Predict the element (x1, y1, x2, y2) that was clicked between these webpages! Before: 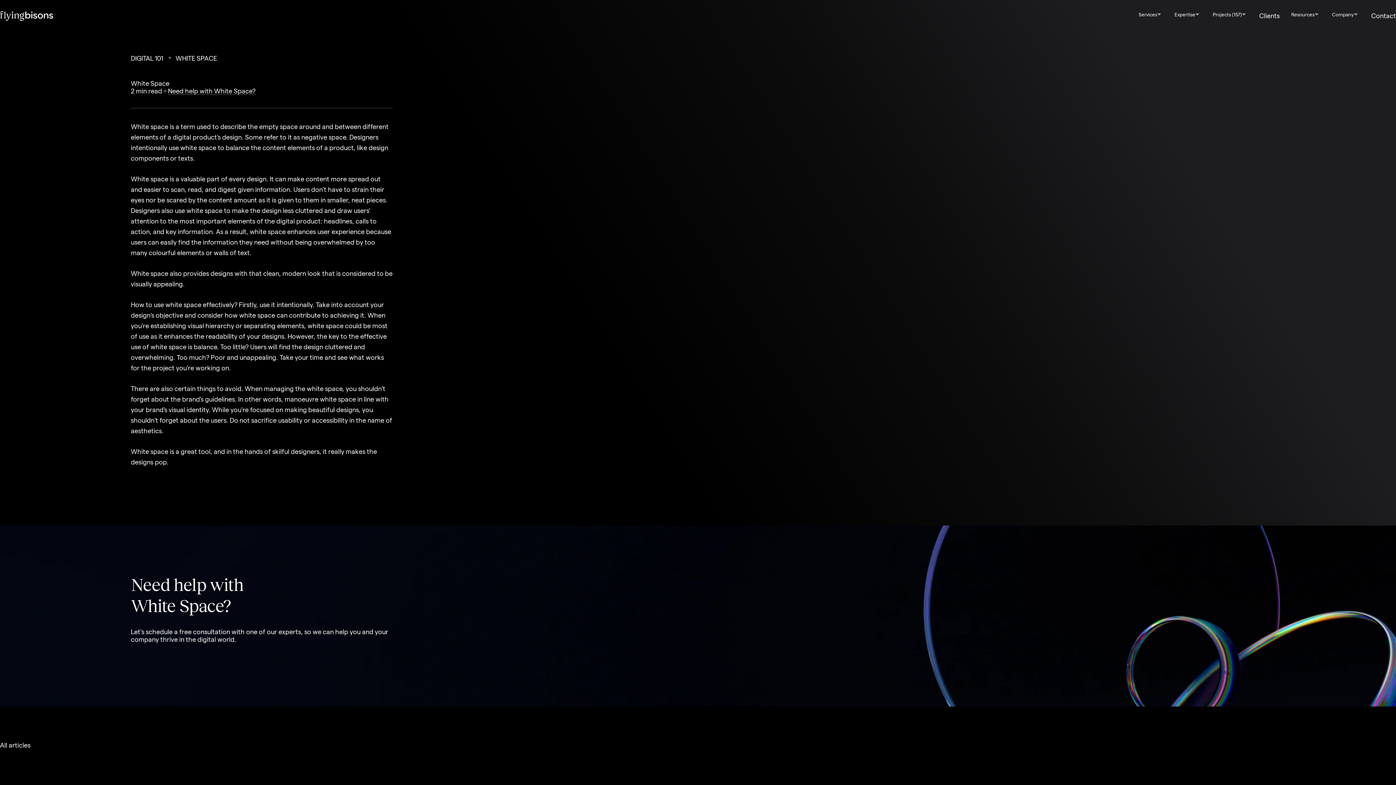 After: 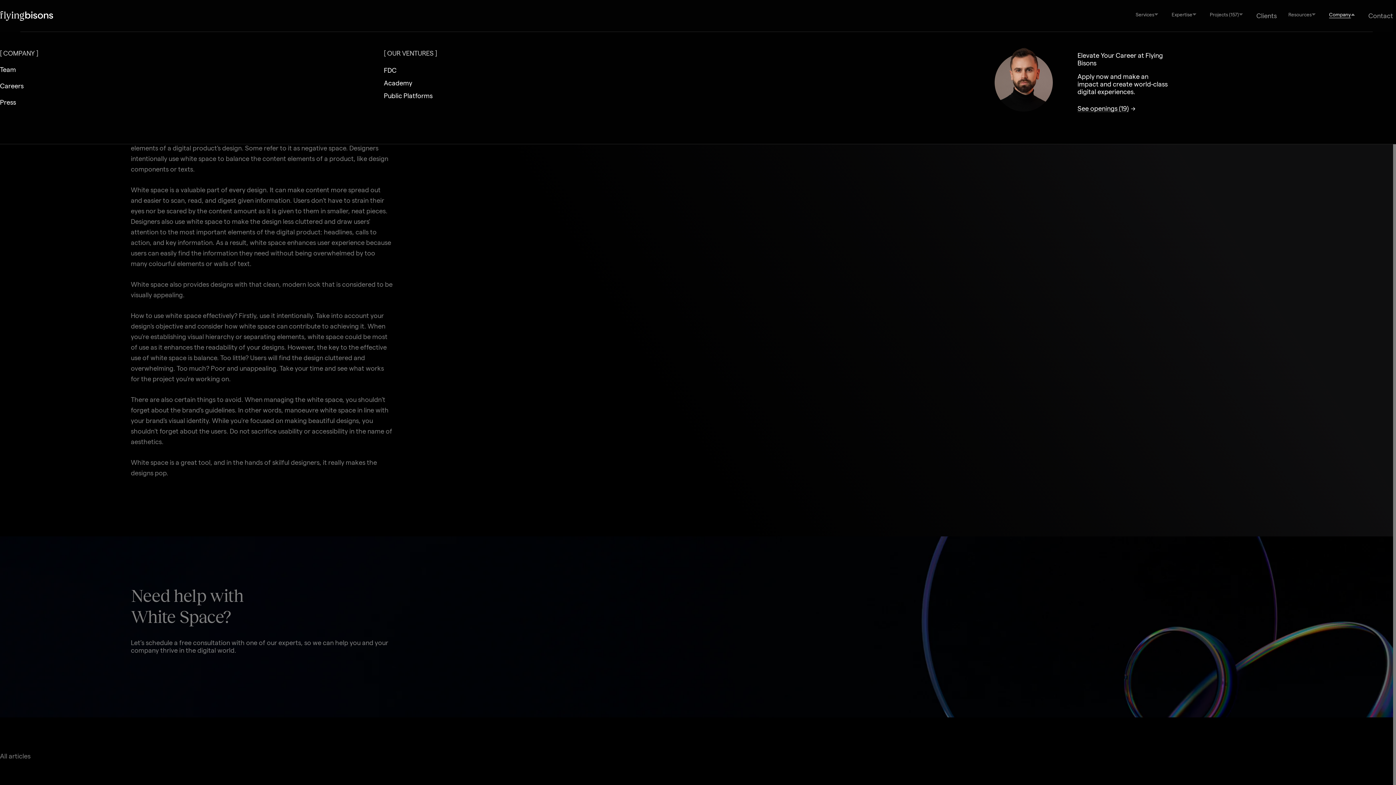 Action: bbox: (1332, 11, 1360, 18) label: Company